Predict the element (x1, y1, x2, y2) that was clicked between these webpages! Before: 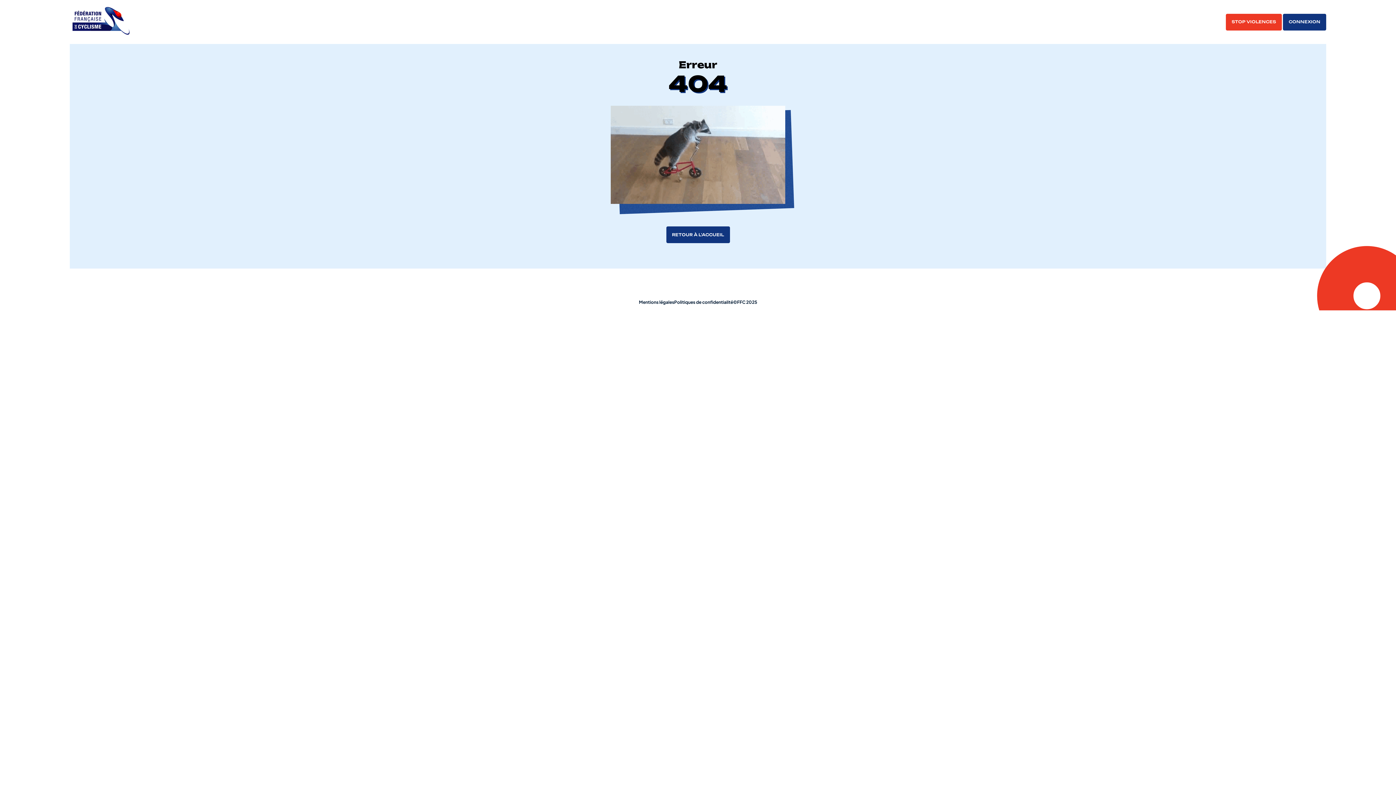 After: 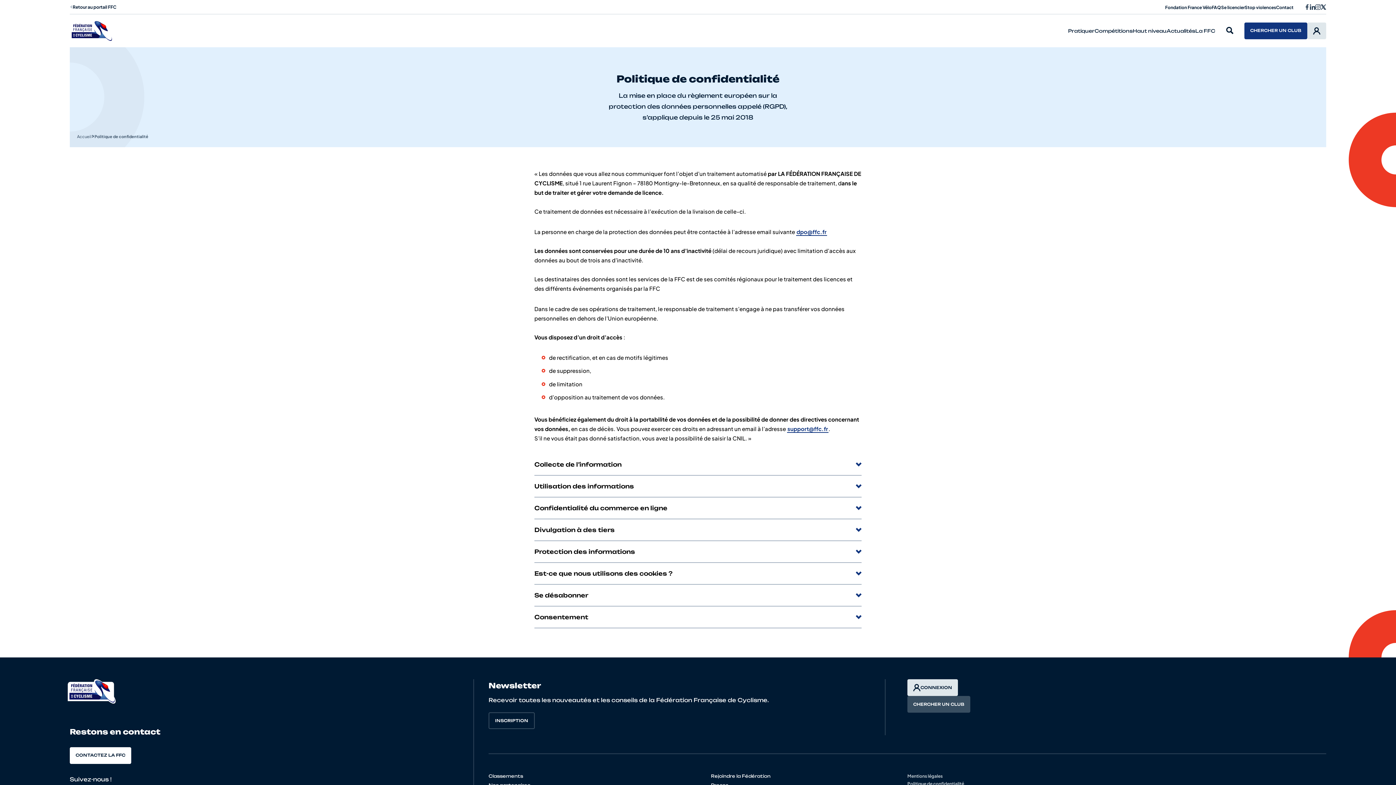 Action: label: Politiques de confidentialité bbox: (674, 298, 733, 306)